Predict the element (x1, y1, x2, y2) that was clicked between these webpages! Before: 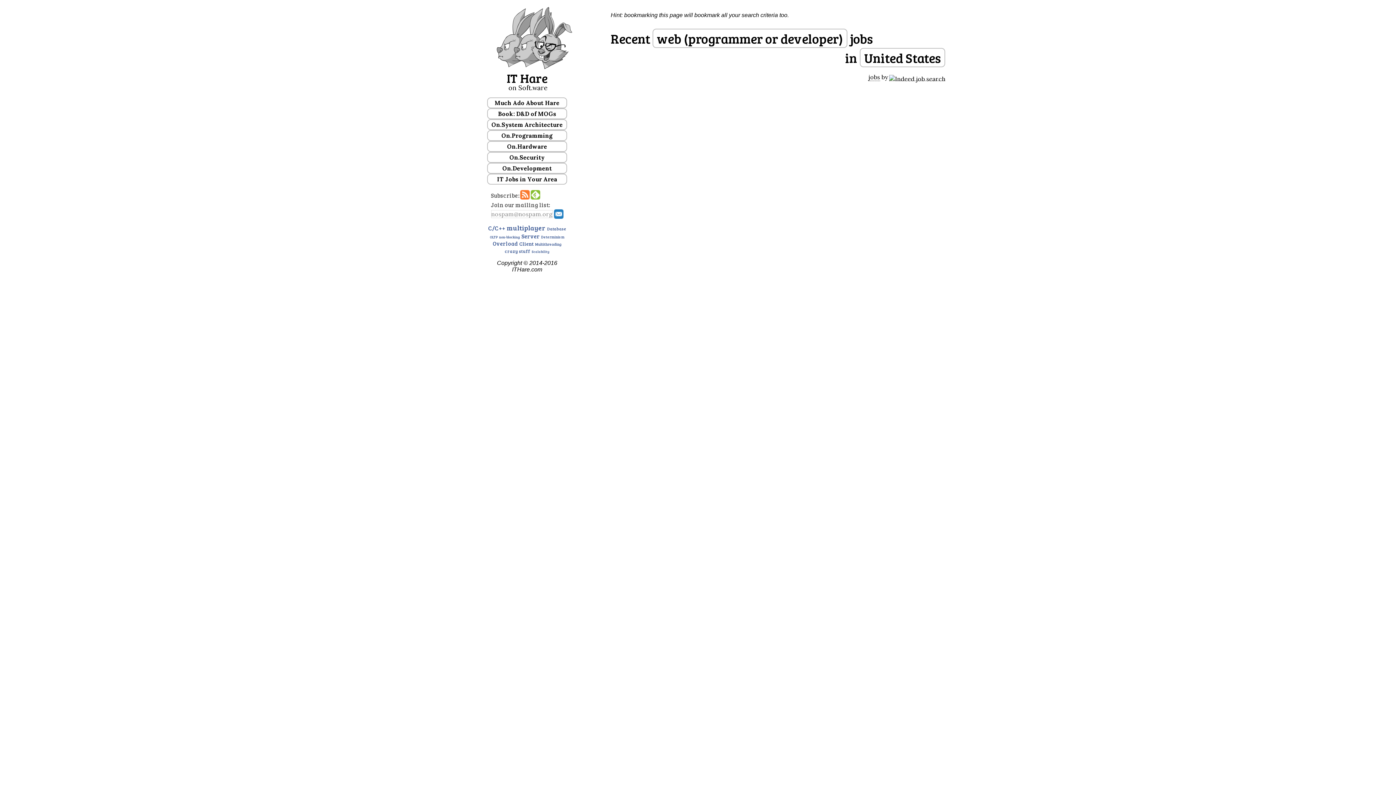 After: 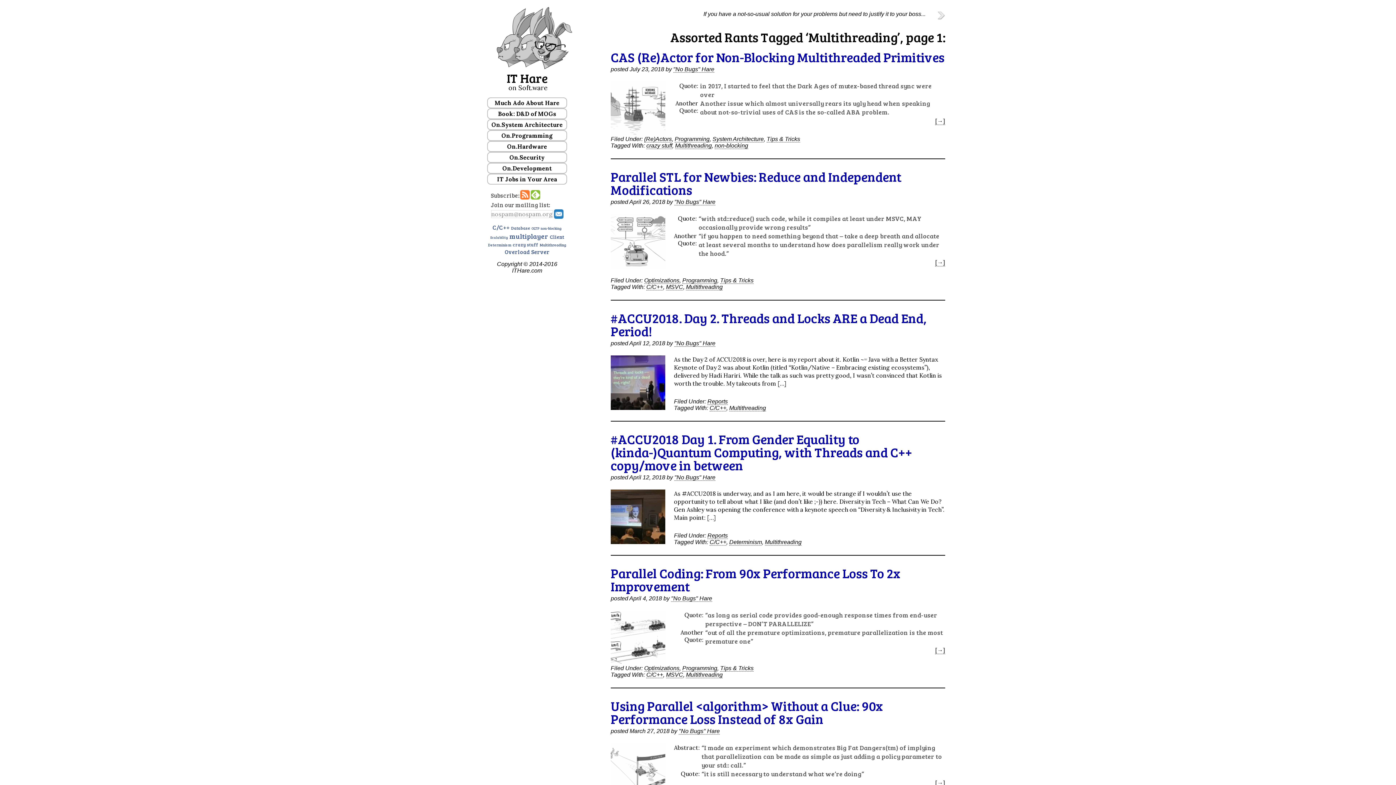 Action: bbox: (535, 241, 561, 246) label: Multithreading (18 items)